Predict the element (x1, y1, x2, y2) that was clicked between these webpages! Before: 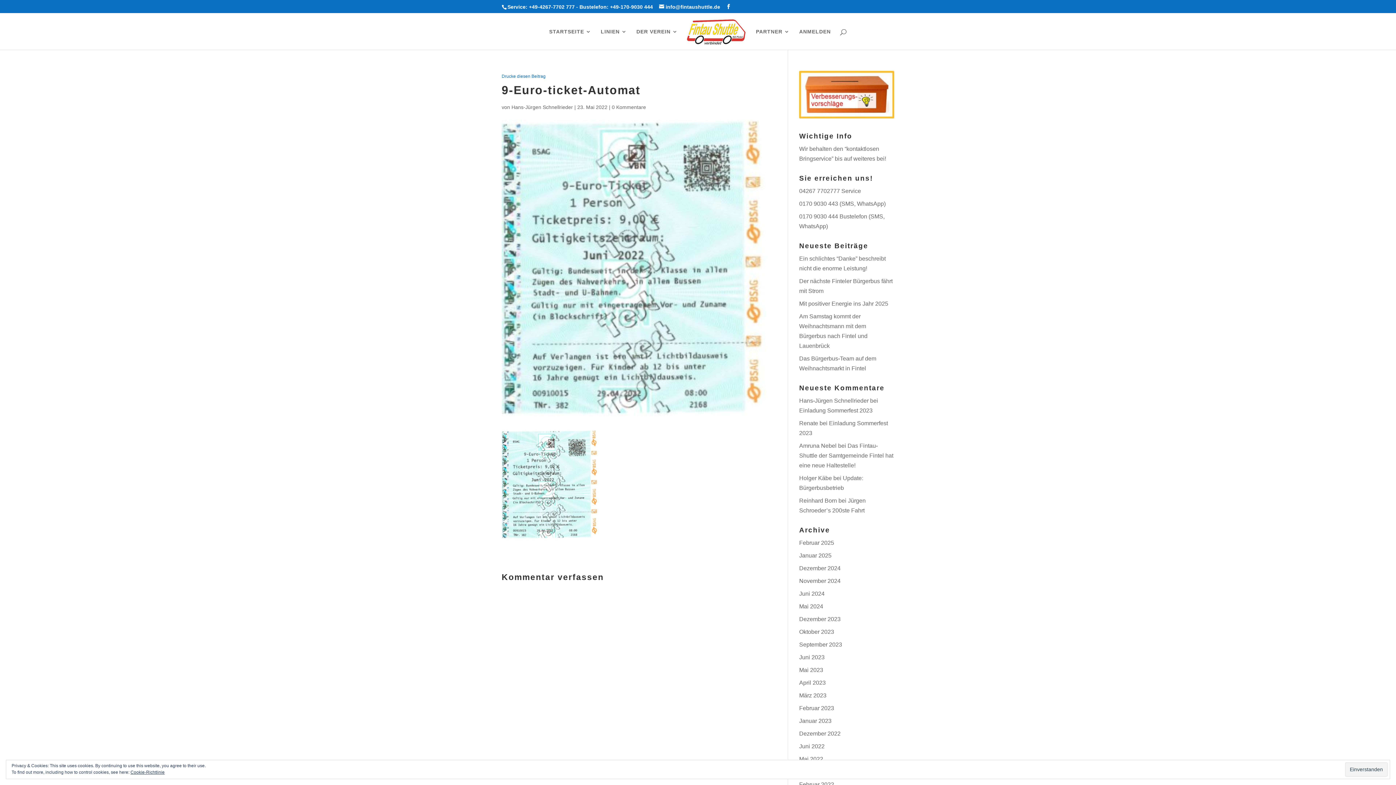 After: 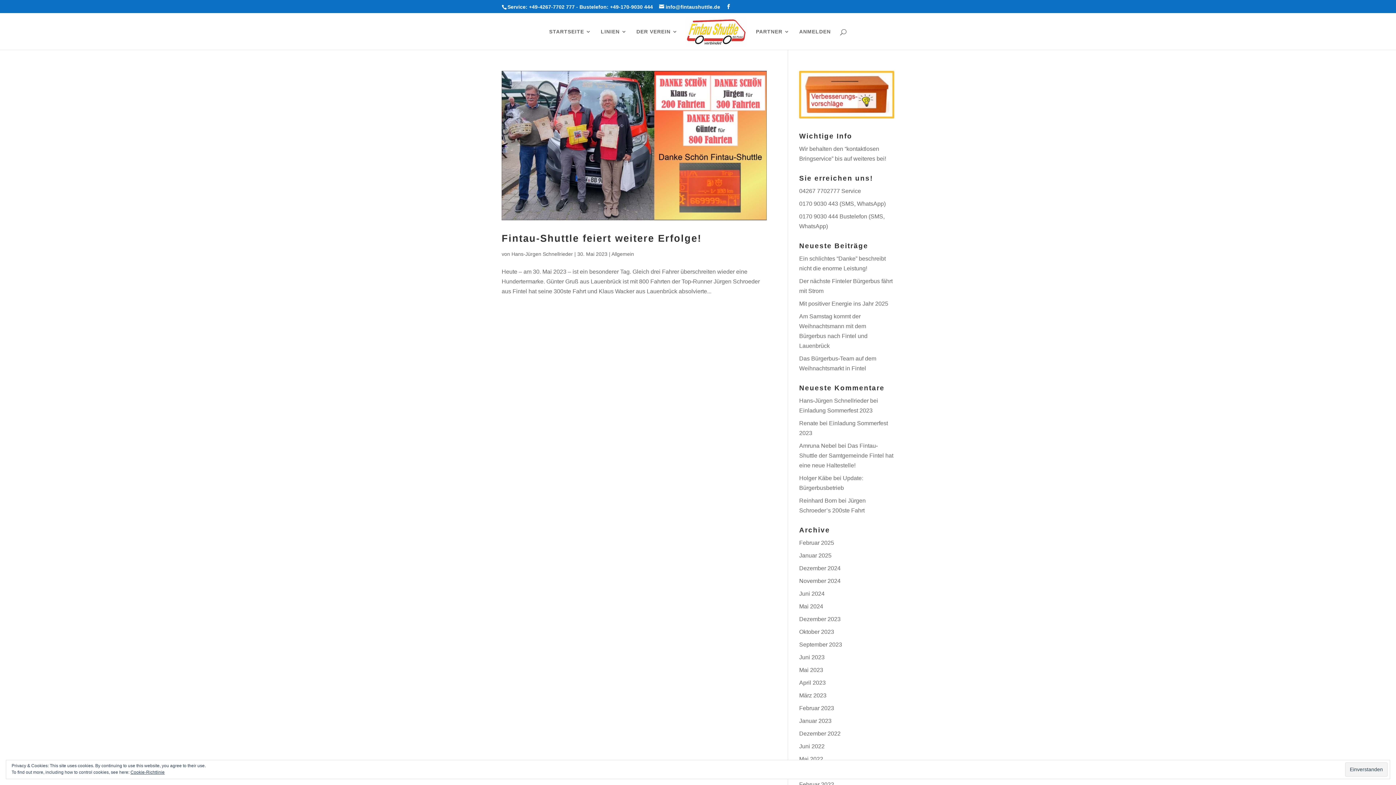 Action: bbox: (799, 667, 823, 673) label: Mai 2023